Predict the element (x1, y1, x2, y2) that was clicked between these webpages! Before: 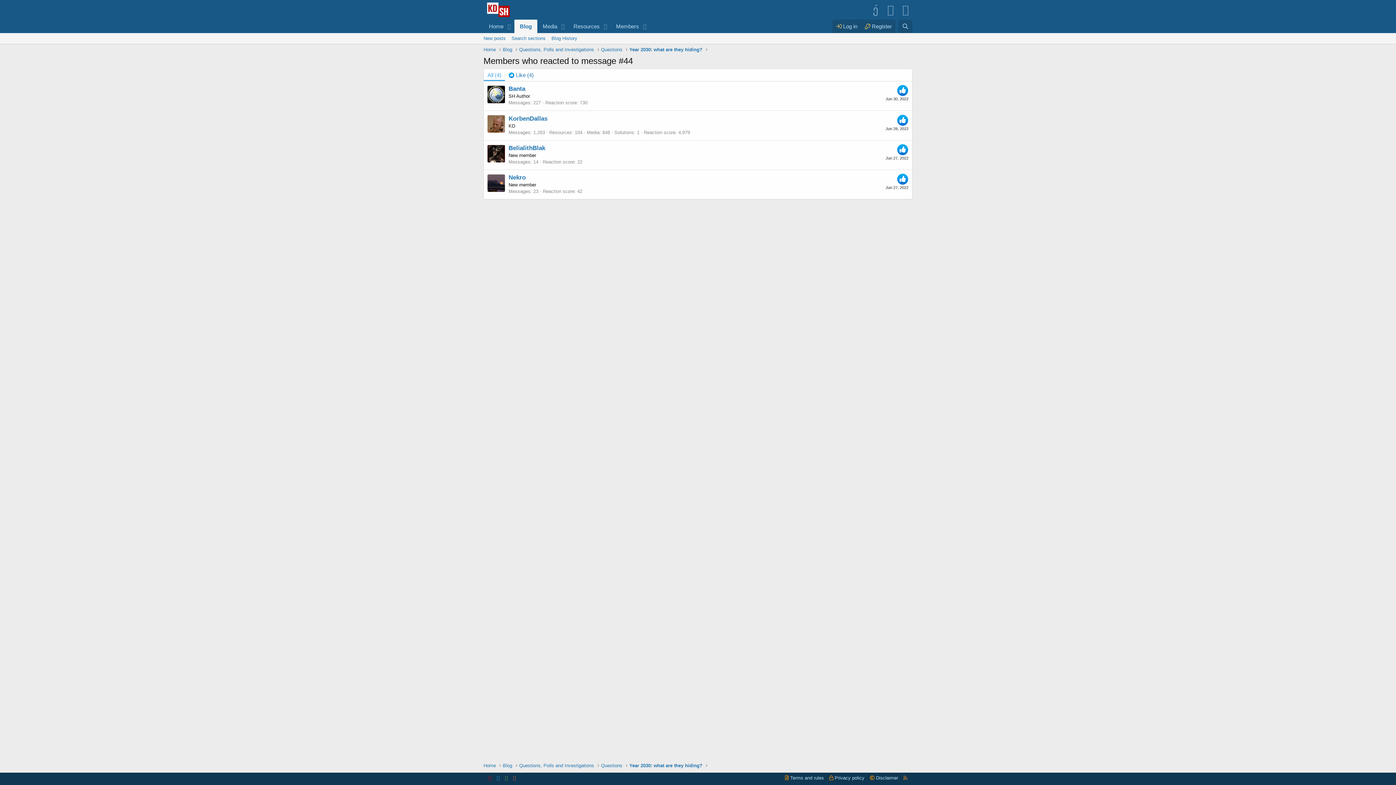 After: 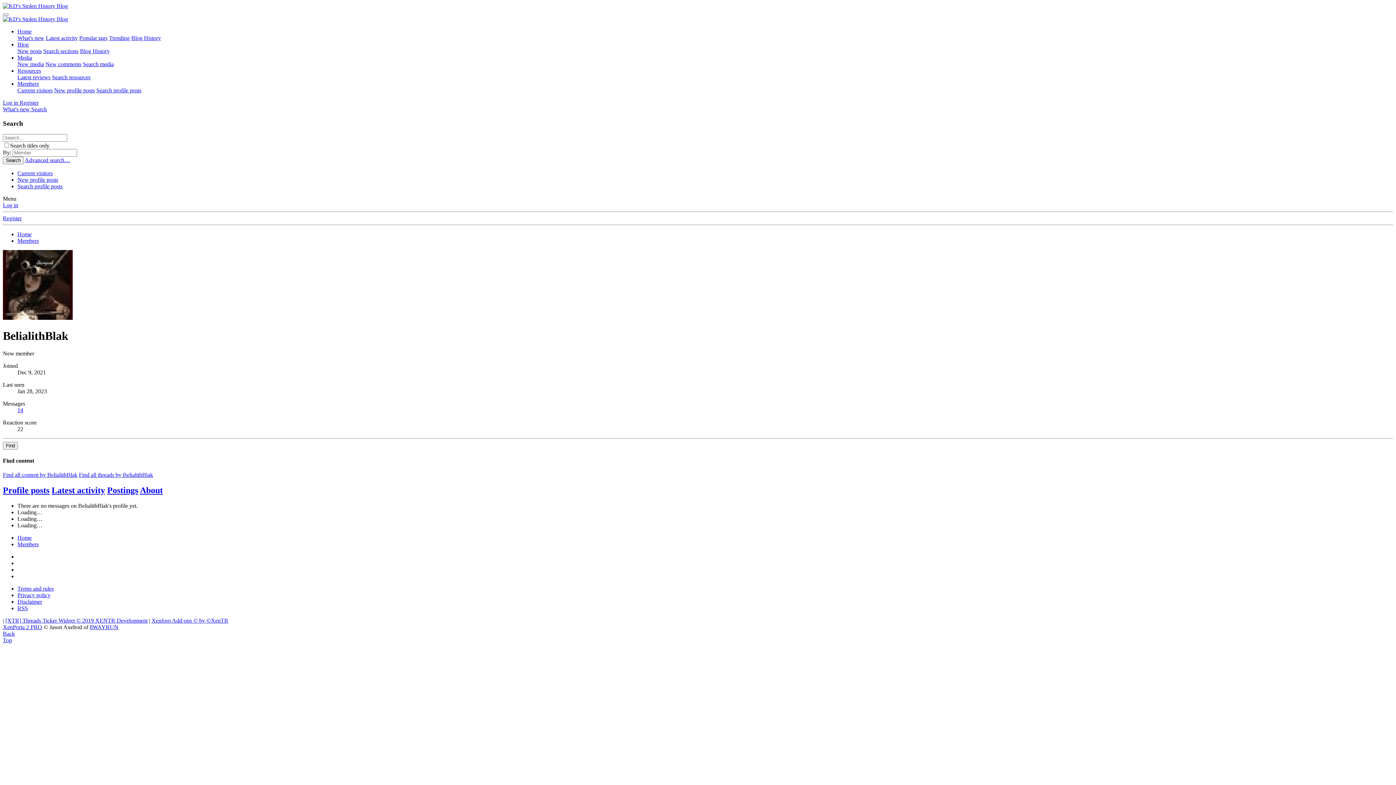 Action: label: BelialithBlak bbox: (508, 144, 545, 151)